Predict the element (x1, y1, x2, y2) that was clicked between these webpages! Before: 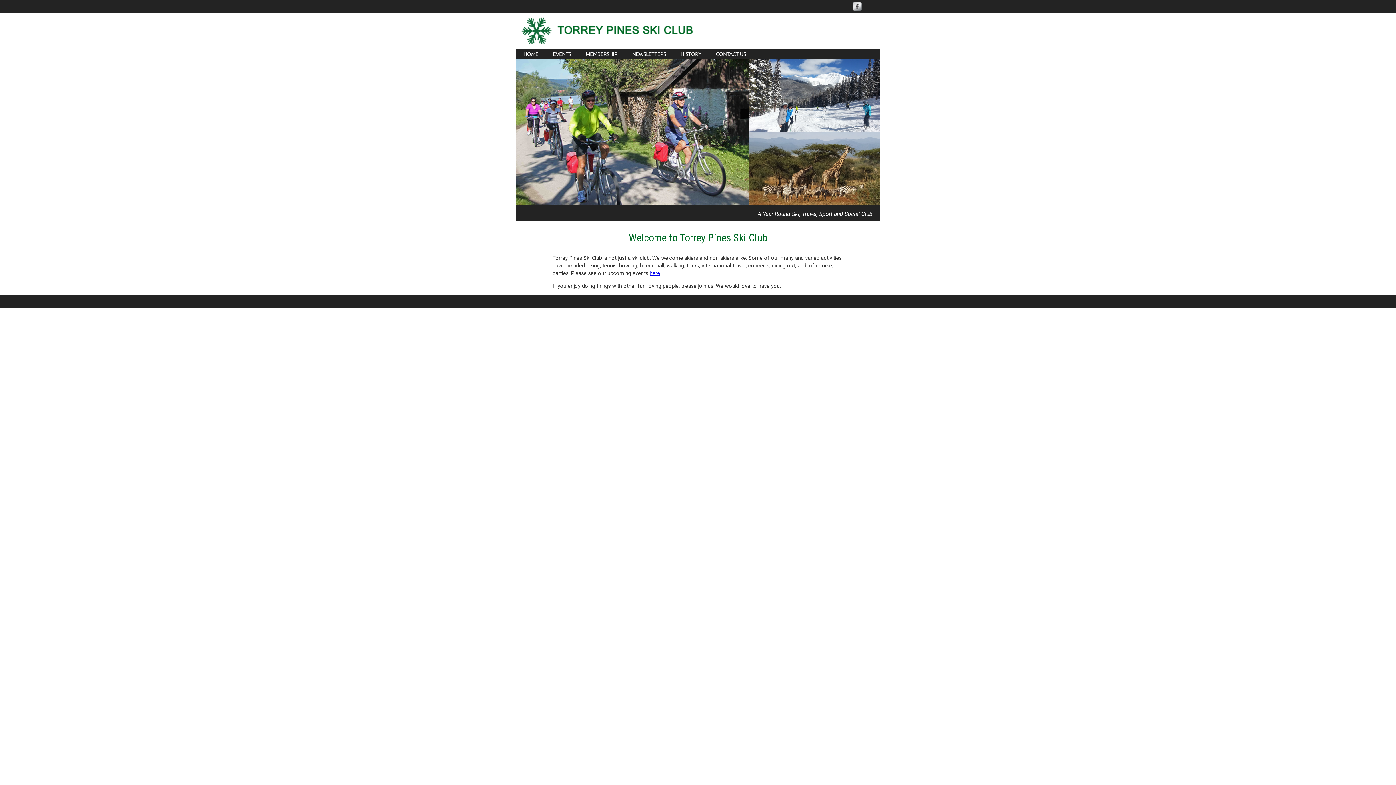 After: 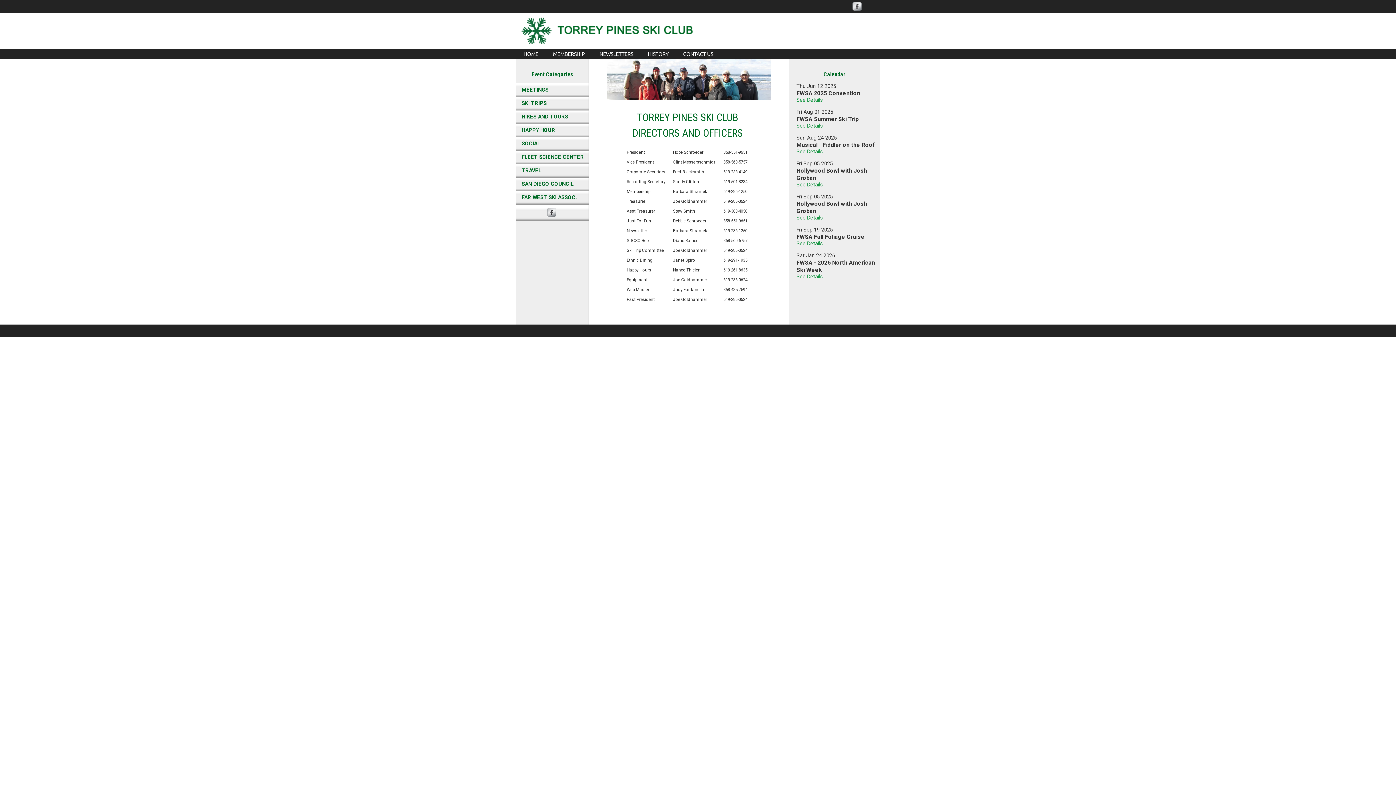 Action: label: CONTACT US bbox: (708, 49, 753, 59)